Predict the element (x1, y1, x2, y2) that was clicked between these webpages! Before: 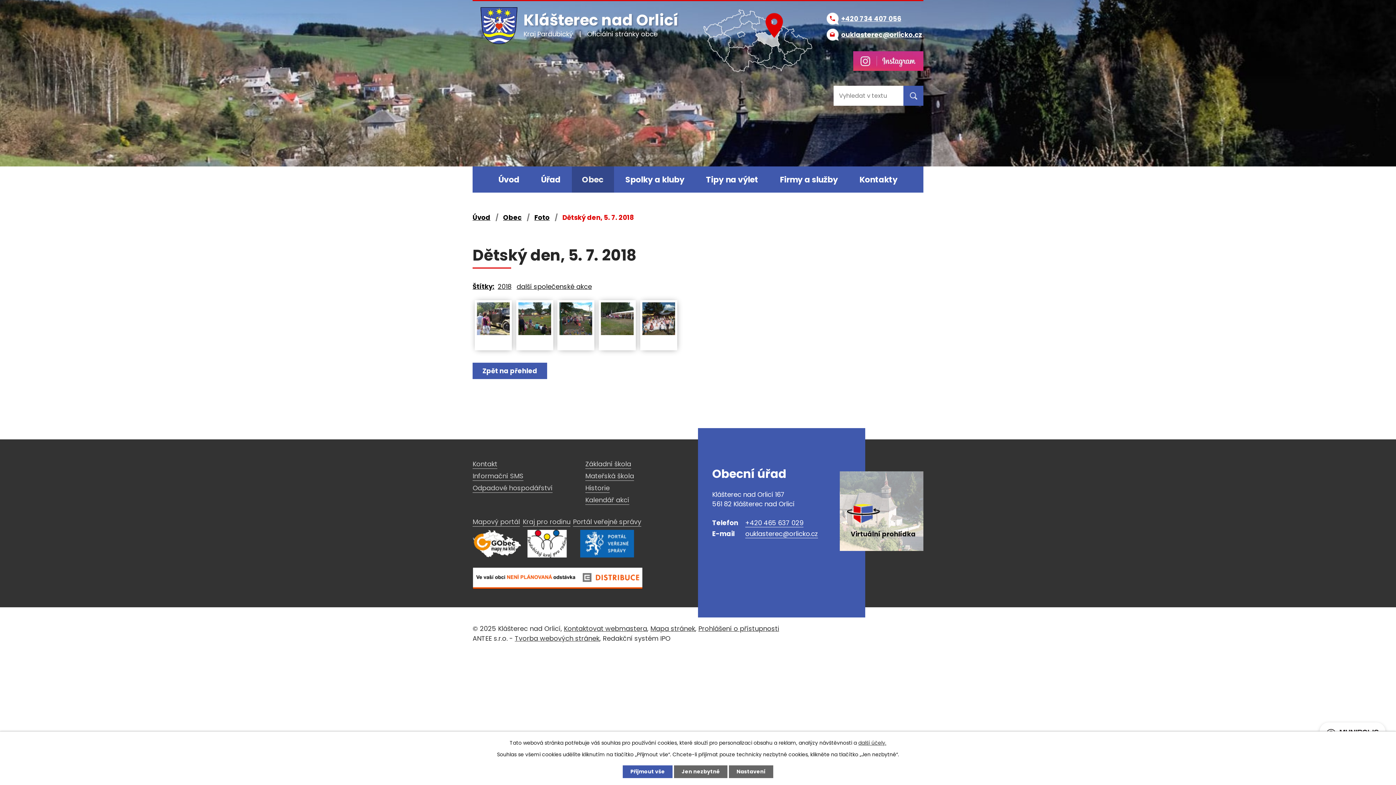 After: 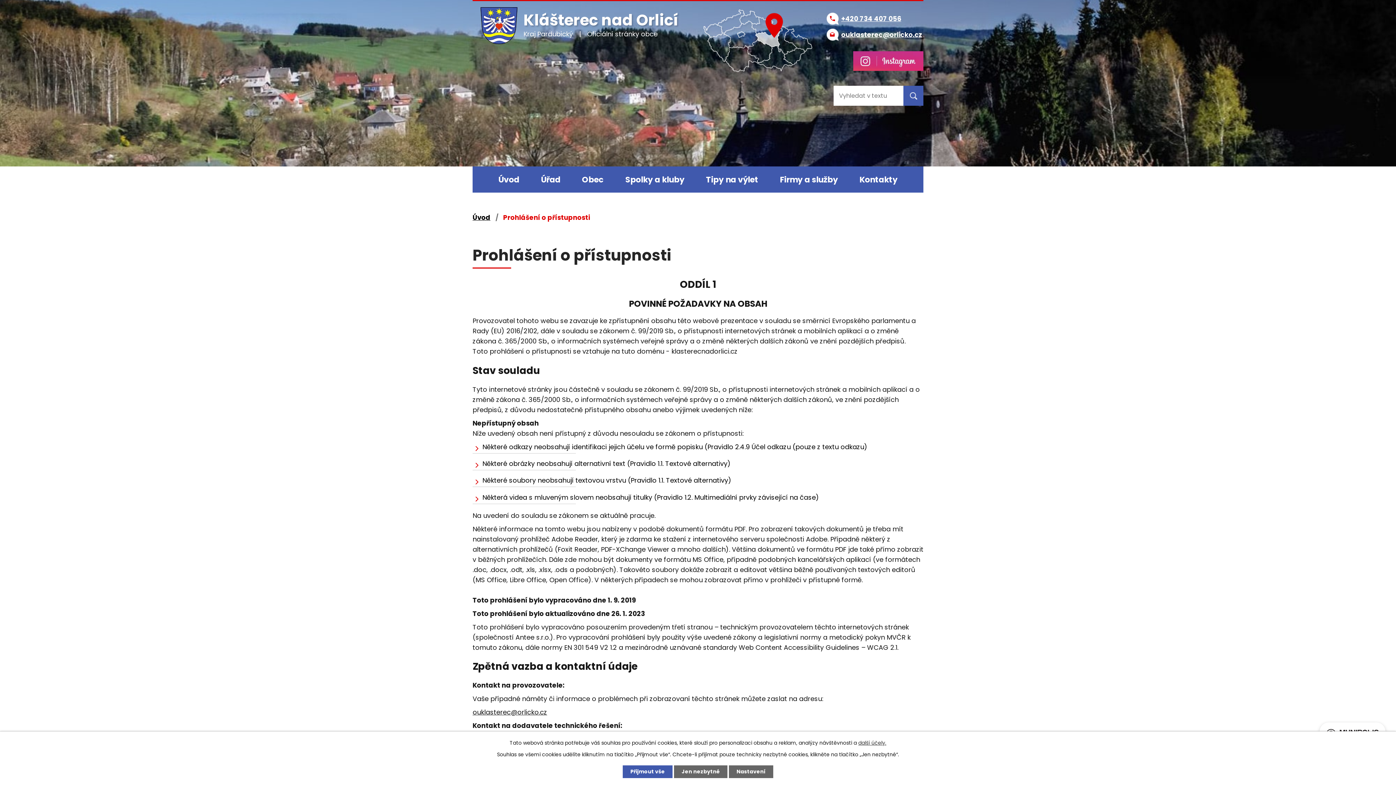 Action: bbox: (698, 624, 779, 633) label: Prohlášení o přístupnosti